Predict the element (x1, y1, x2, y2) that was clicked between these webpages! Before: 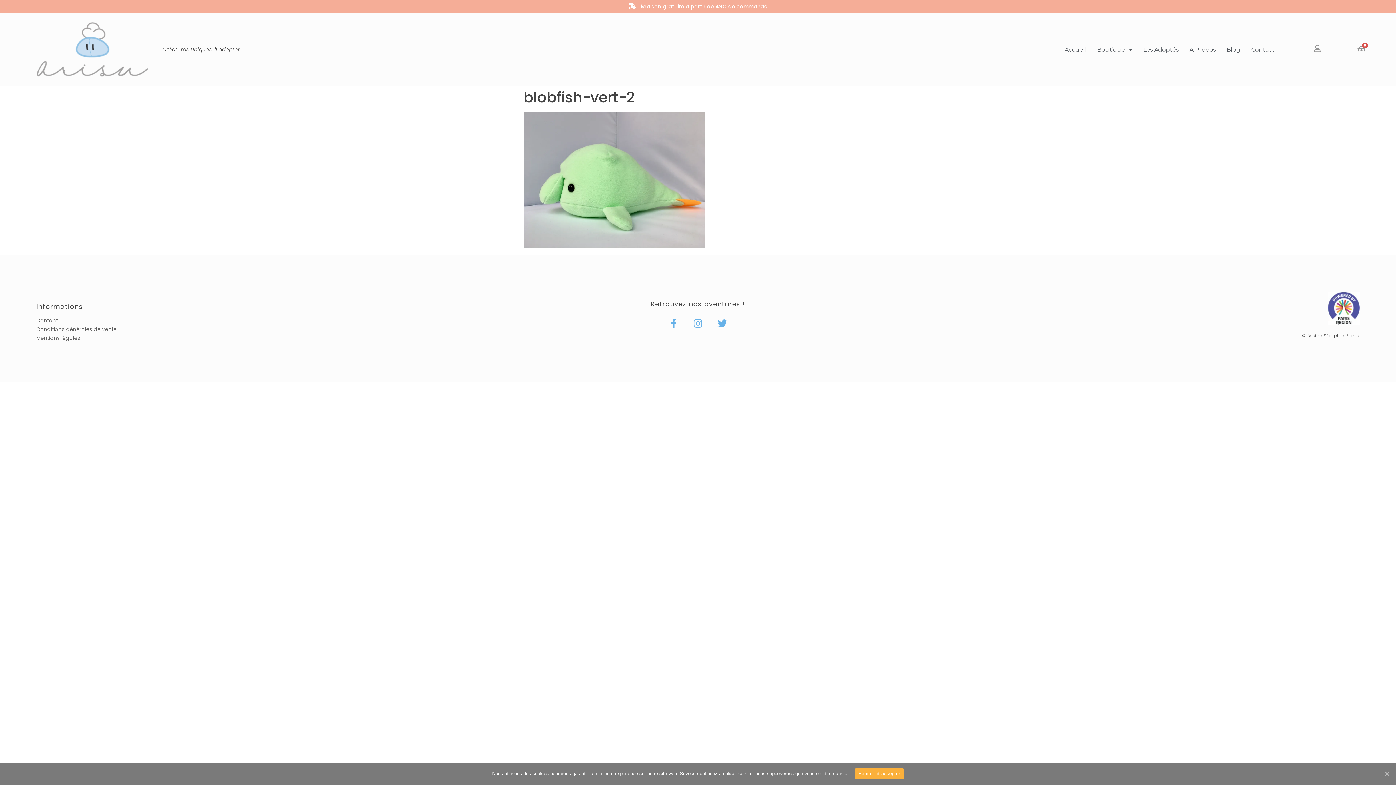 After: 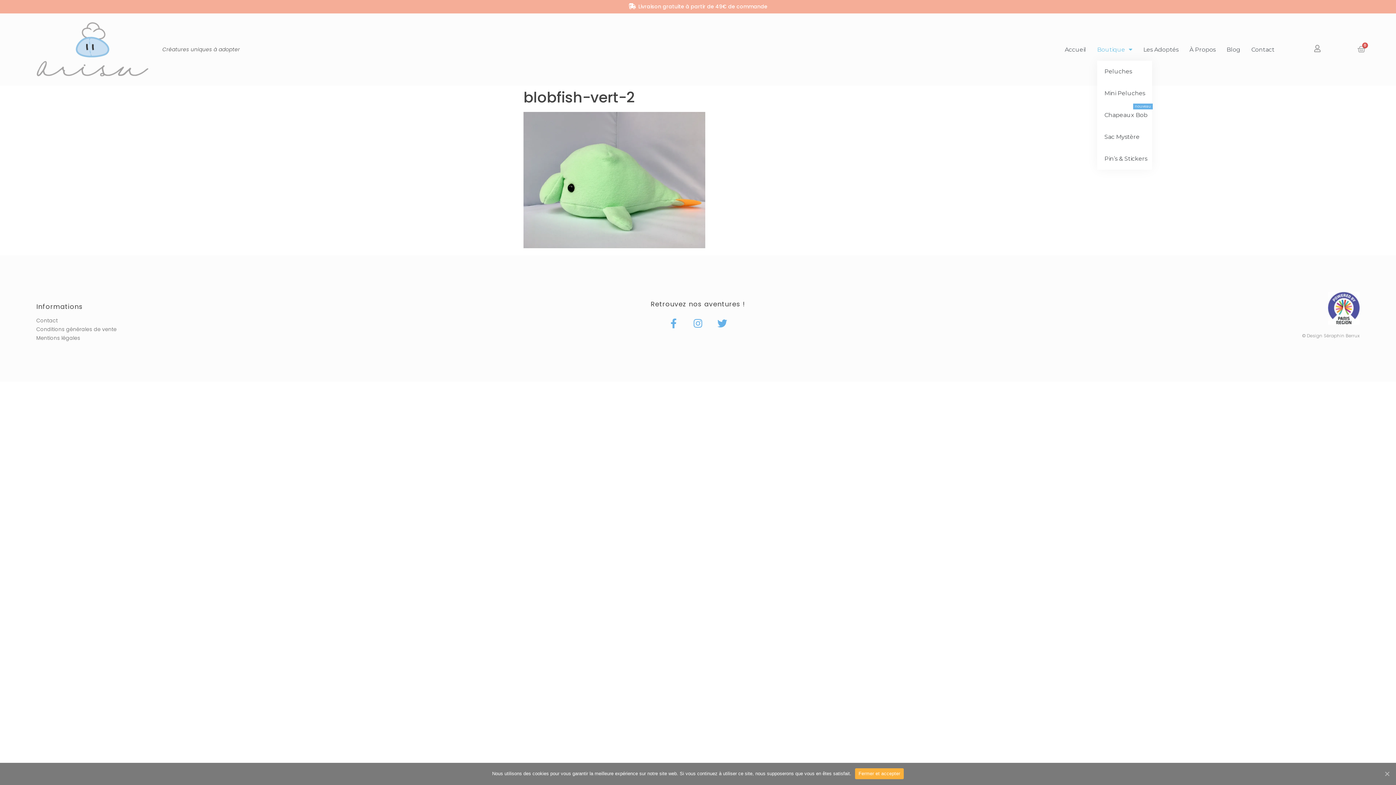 Action: bbox: (1097, 41, 1132, 58) label: Boutique